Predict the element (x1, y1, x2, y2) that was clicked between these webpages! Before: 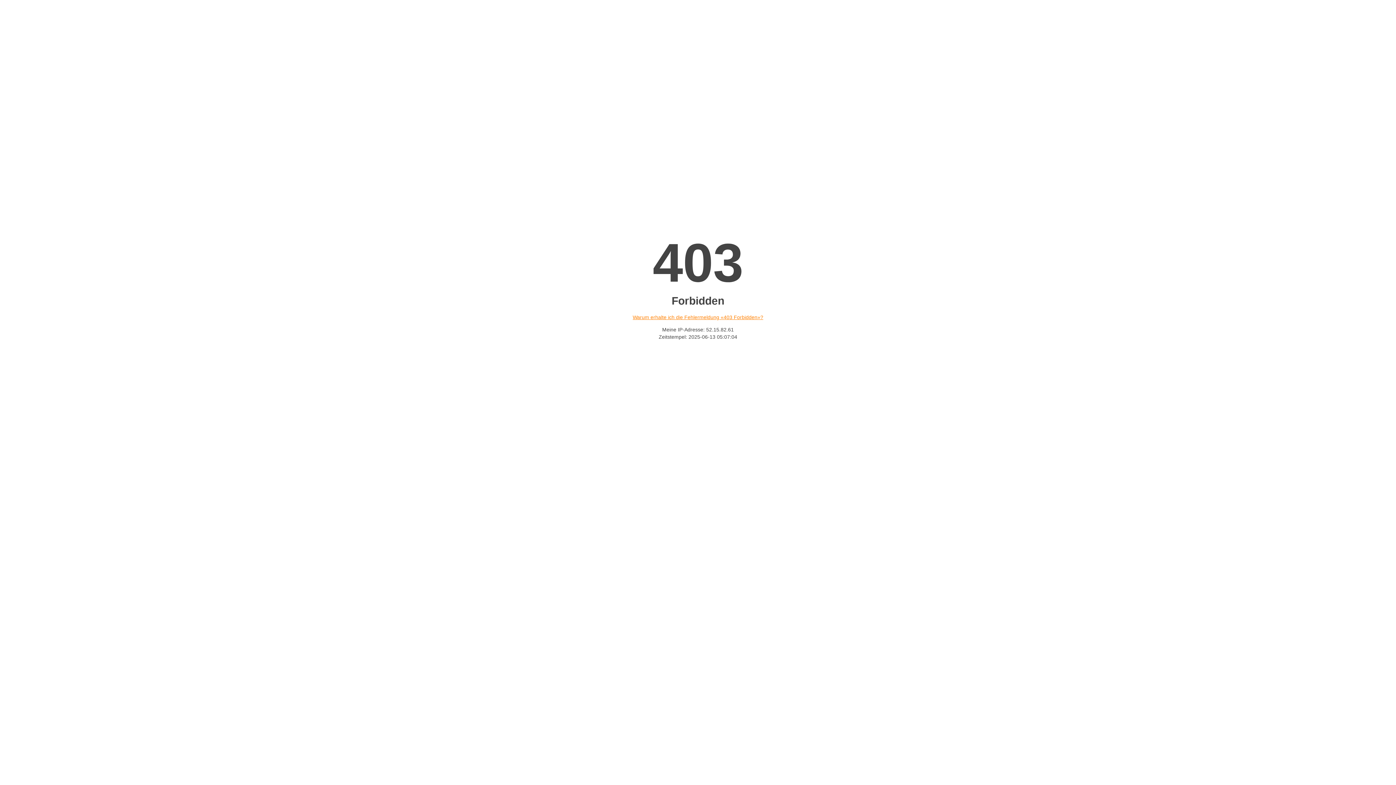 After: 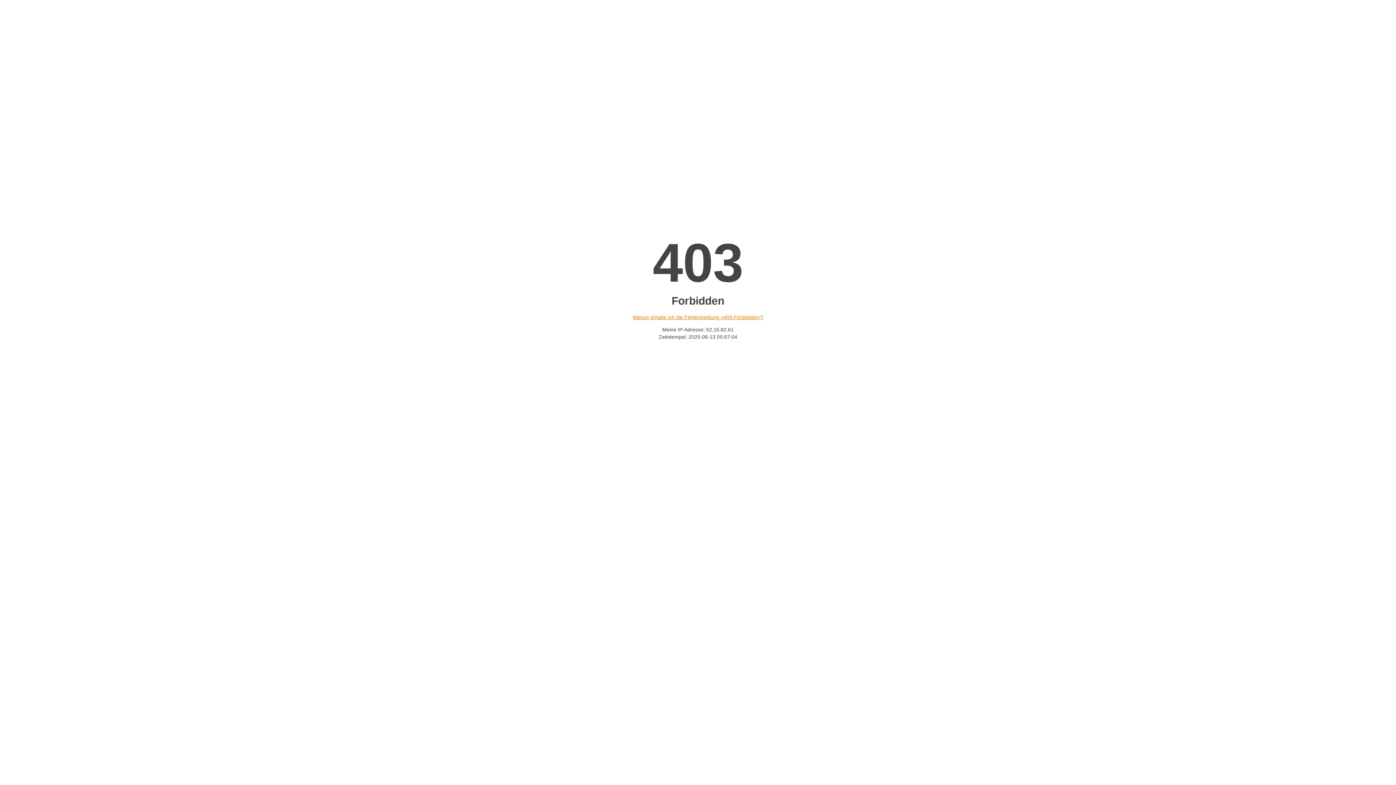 Action: bbox: (632, 314, 763, 320) label: Warum erhalte ich die Fehlermeldung «403 Forbidden»?